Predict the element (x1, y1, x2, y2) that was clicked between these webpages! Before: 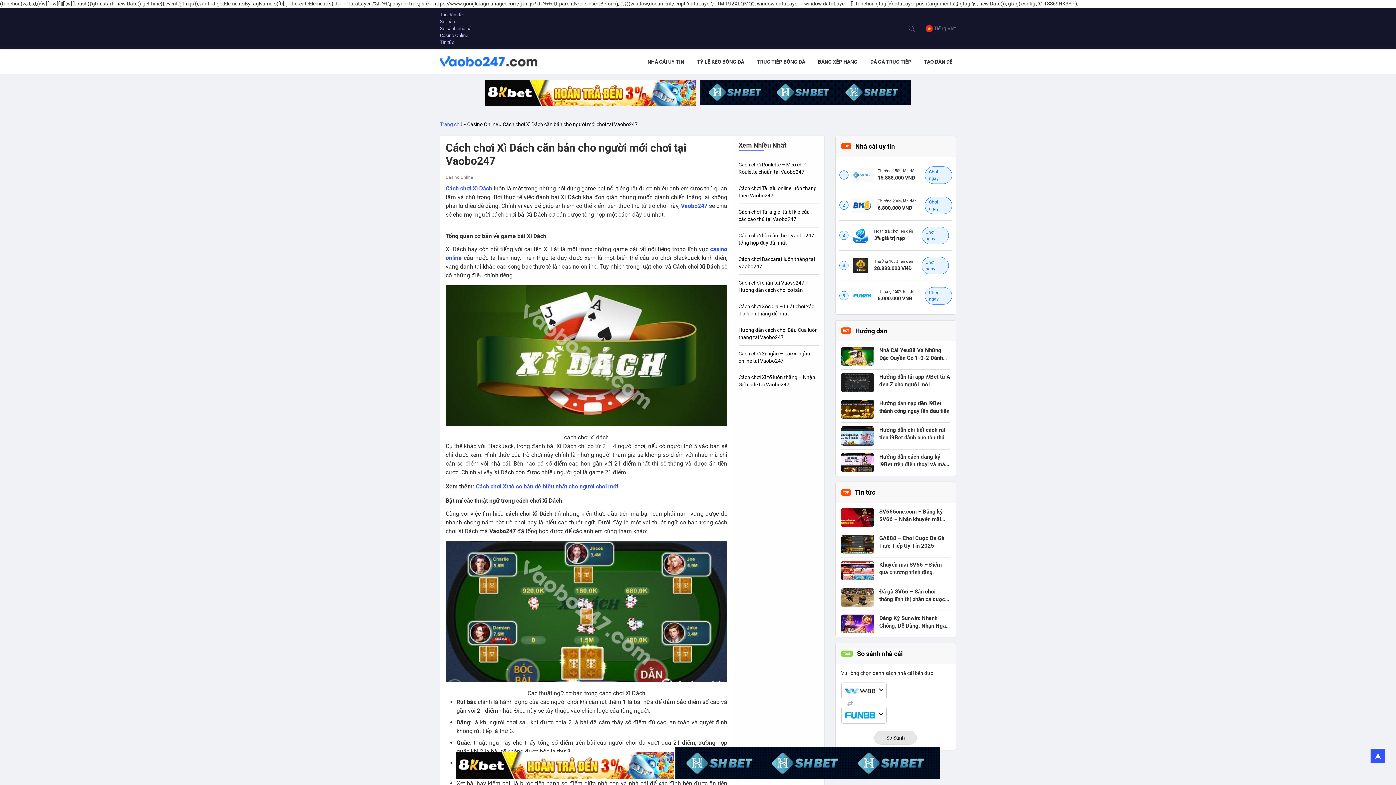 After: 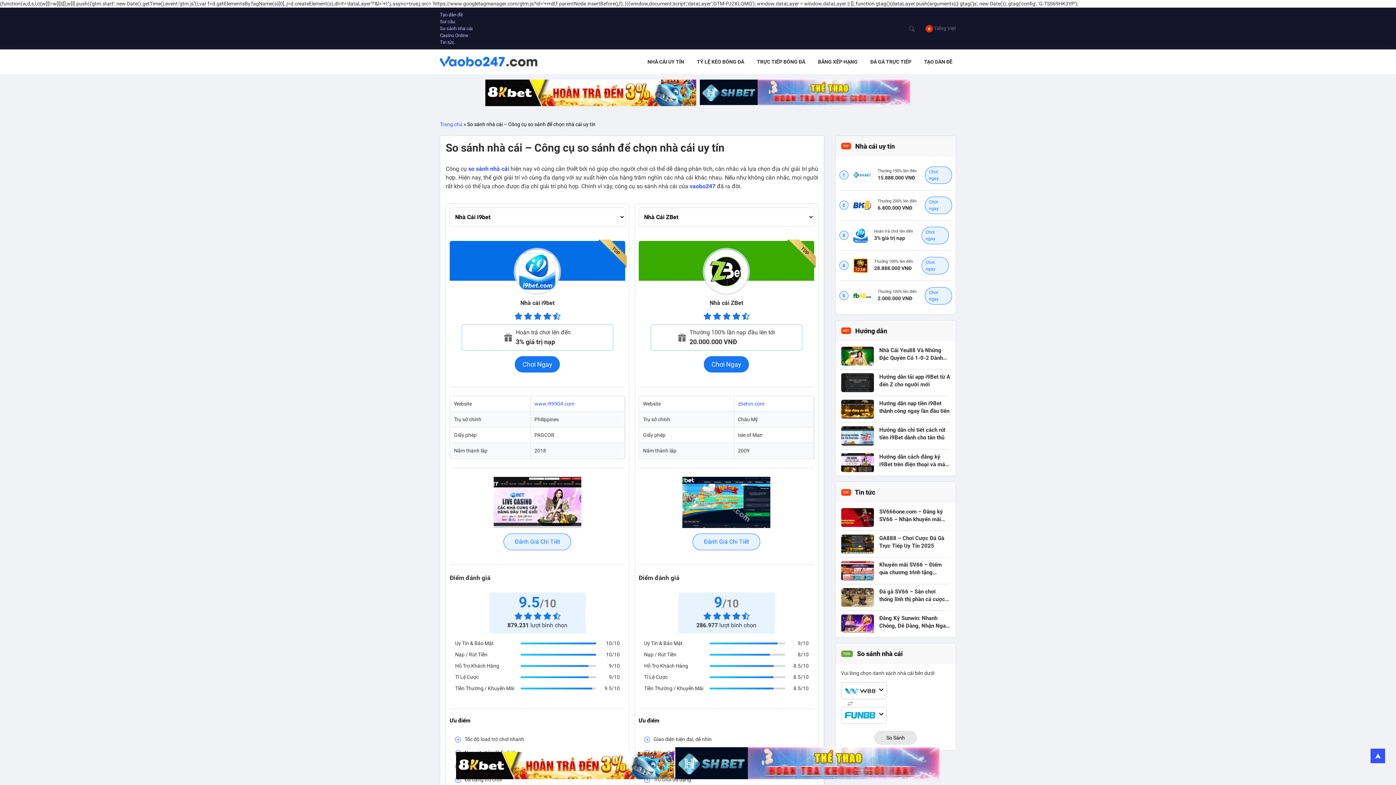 Action: bbox: (857, 650, 903, 657) label: So sánh nhà cái